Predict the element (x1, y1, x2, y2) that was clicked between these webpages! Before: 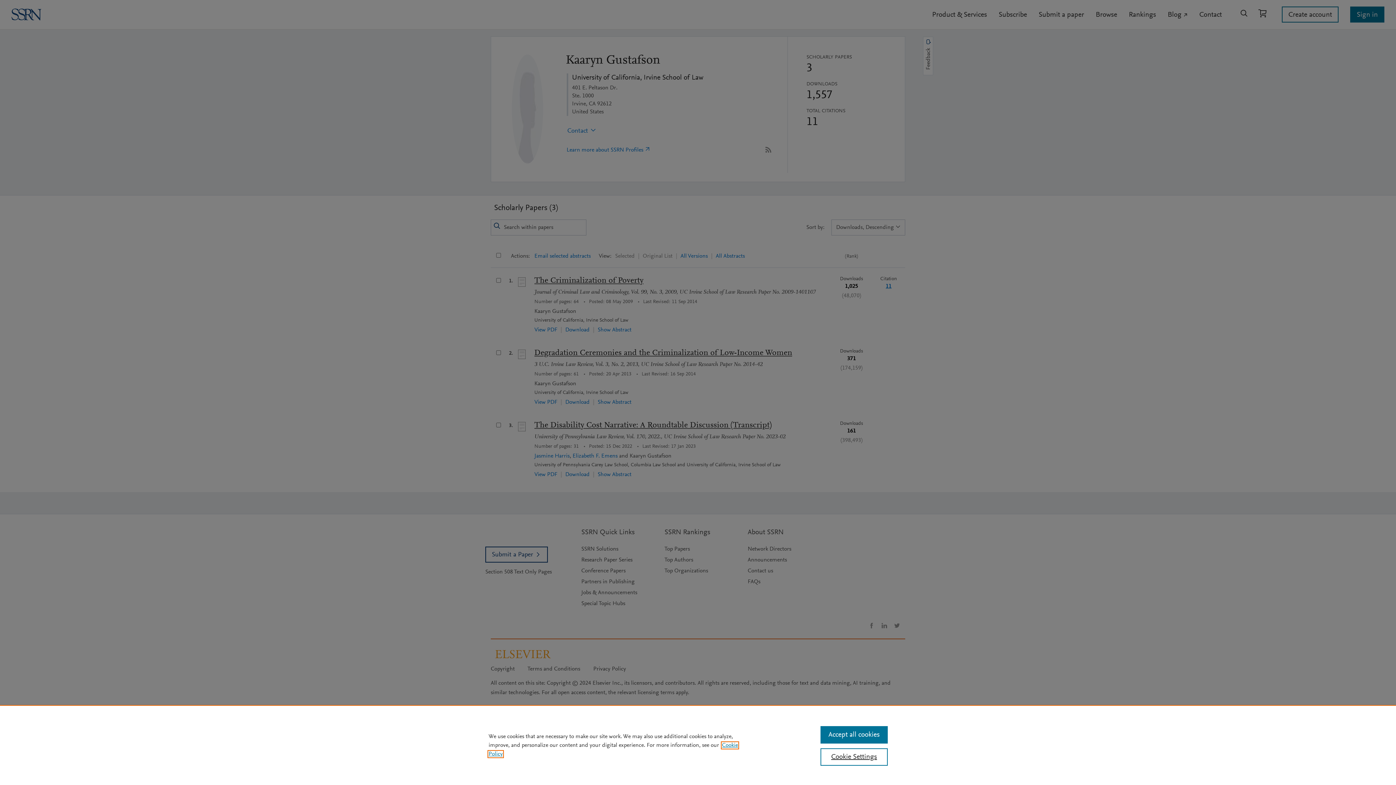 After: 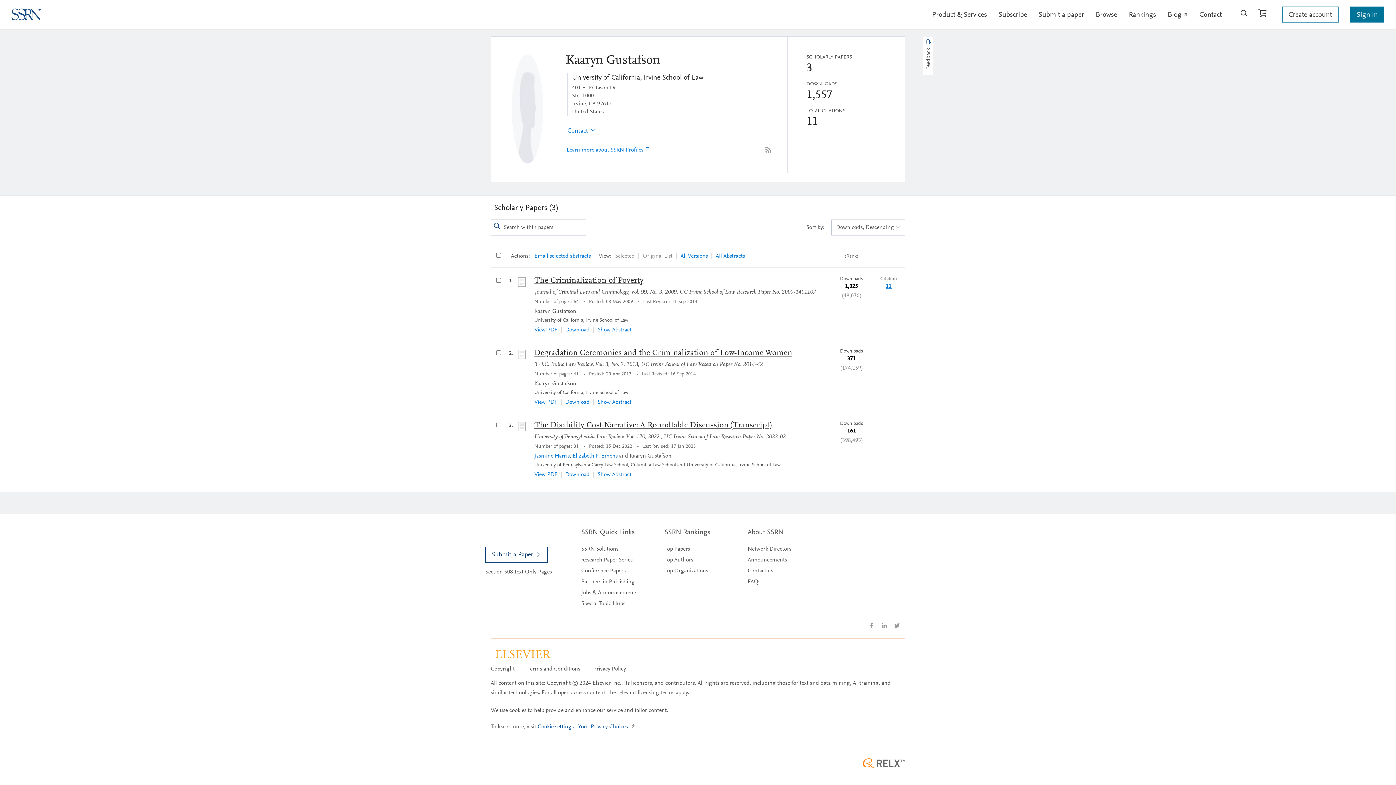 Action: label: Accept all cookies bbox: (820, 726, 887, 744)